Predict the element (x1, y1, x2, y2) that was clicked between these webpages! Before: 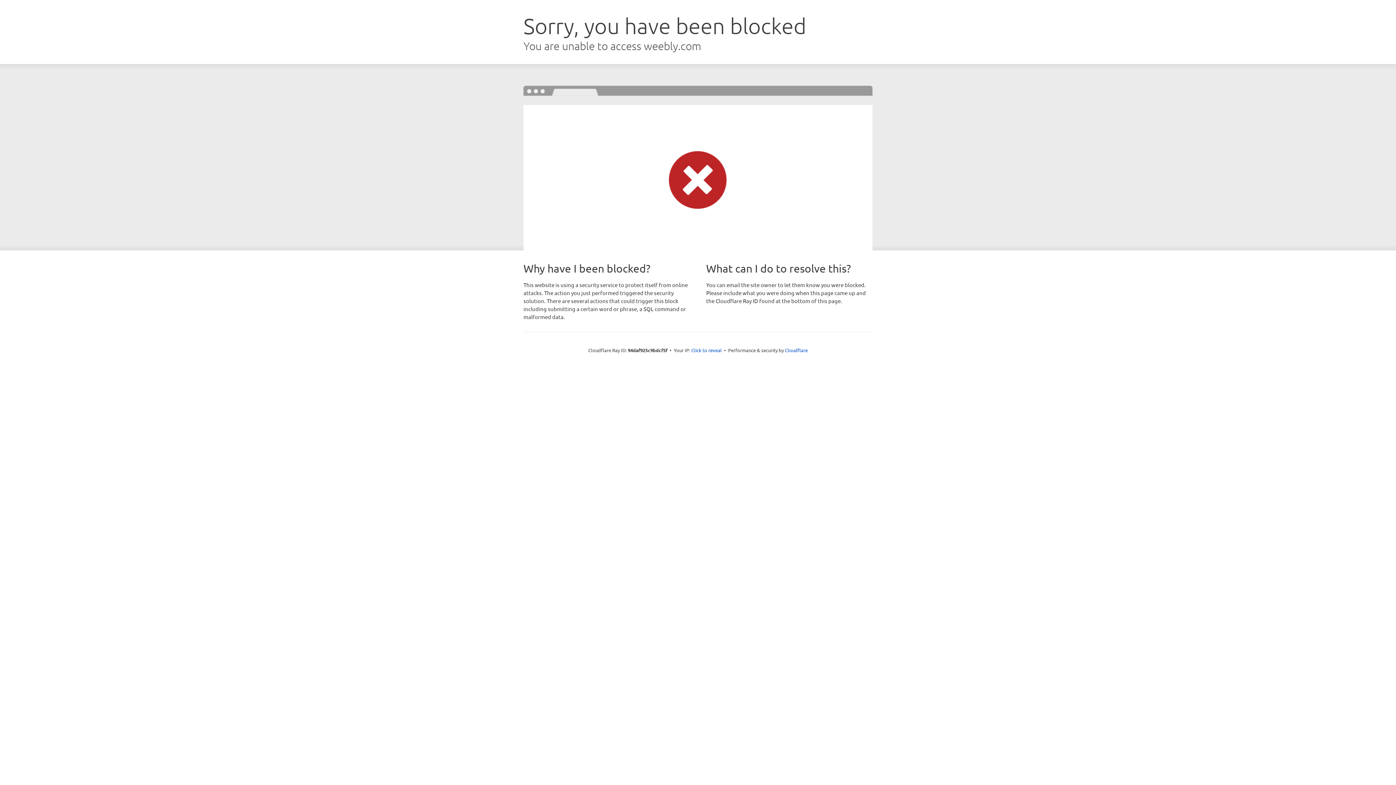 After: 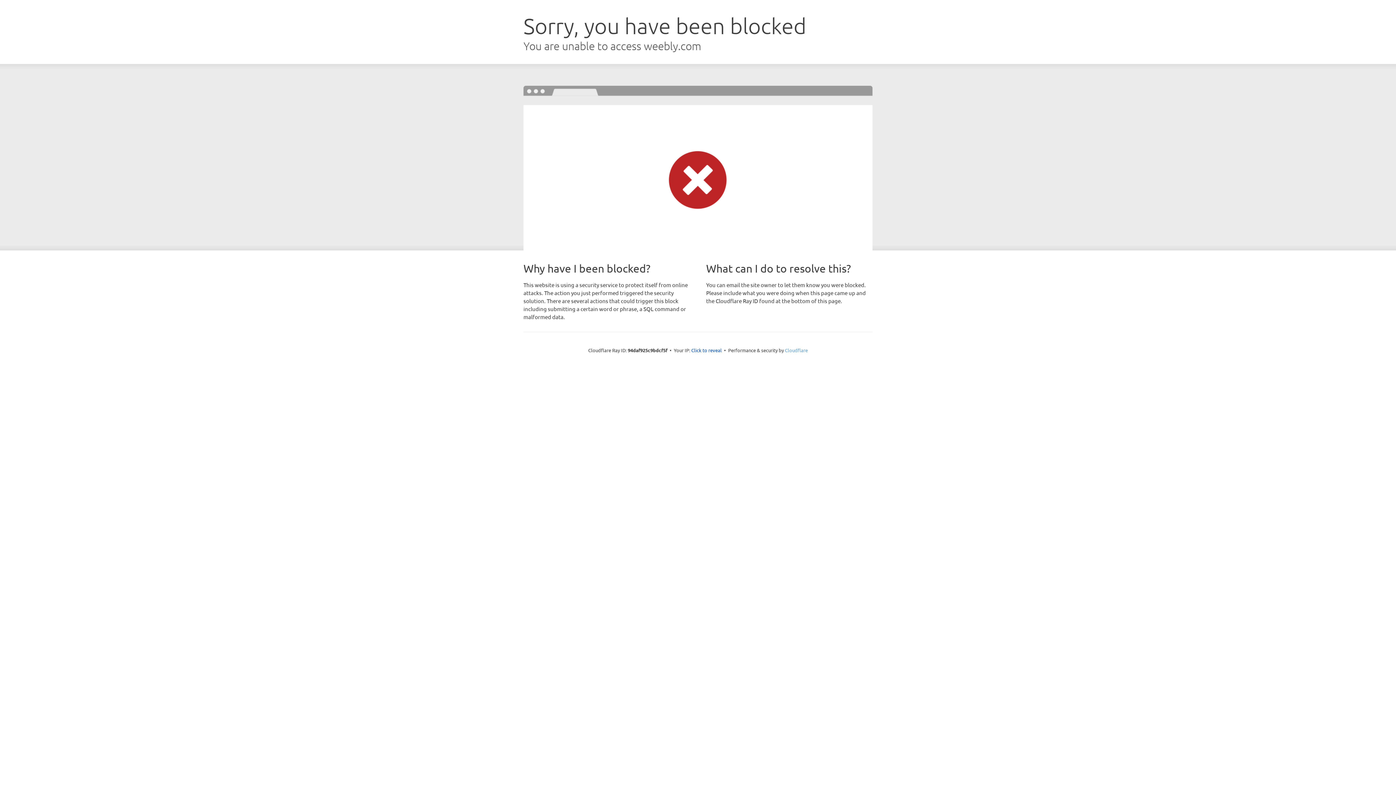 Action: label: Cloudflare bbox: (785, 347, 808, 353)